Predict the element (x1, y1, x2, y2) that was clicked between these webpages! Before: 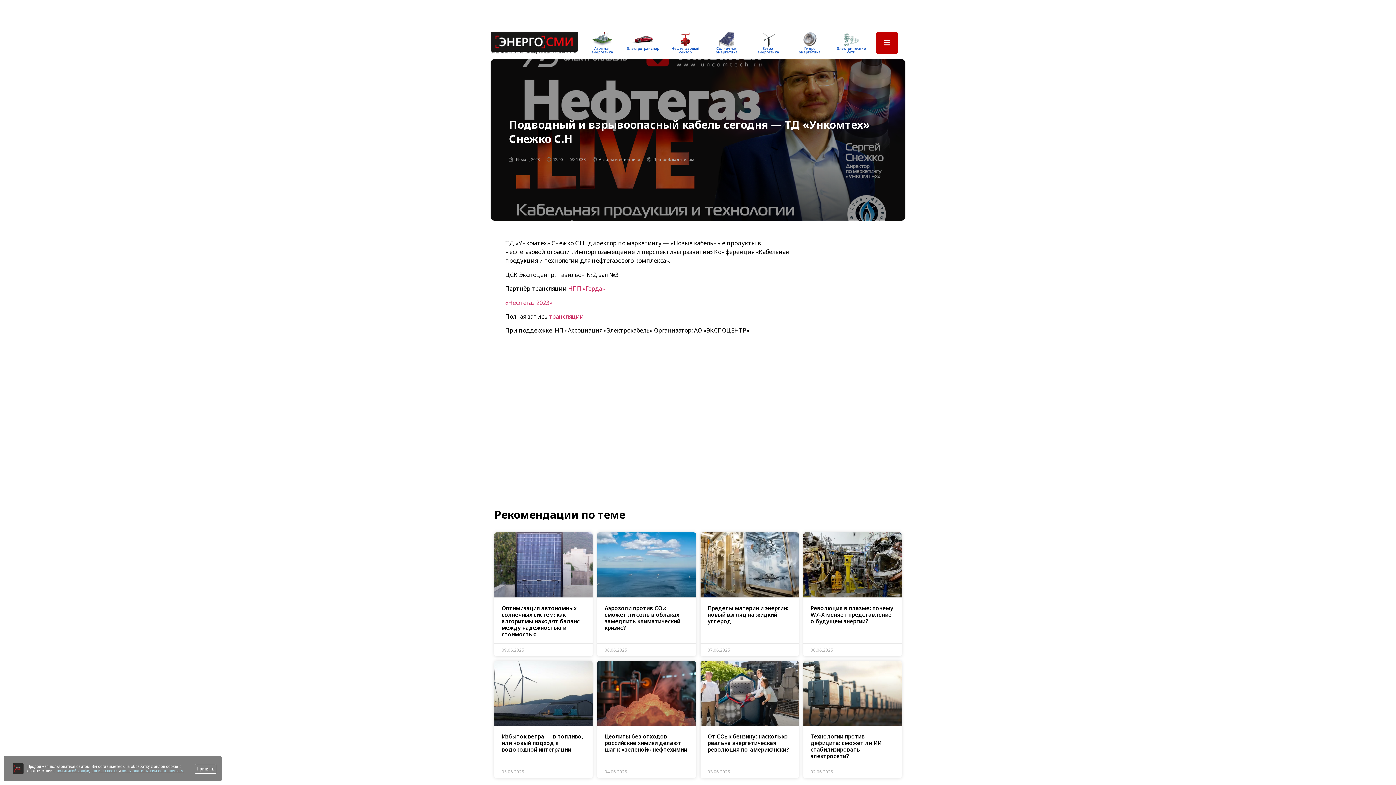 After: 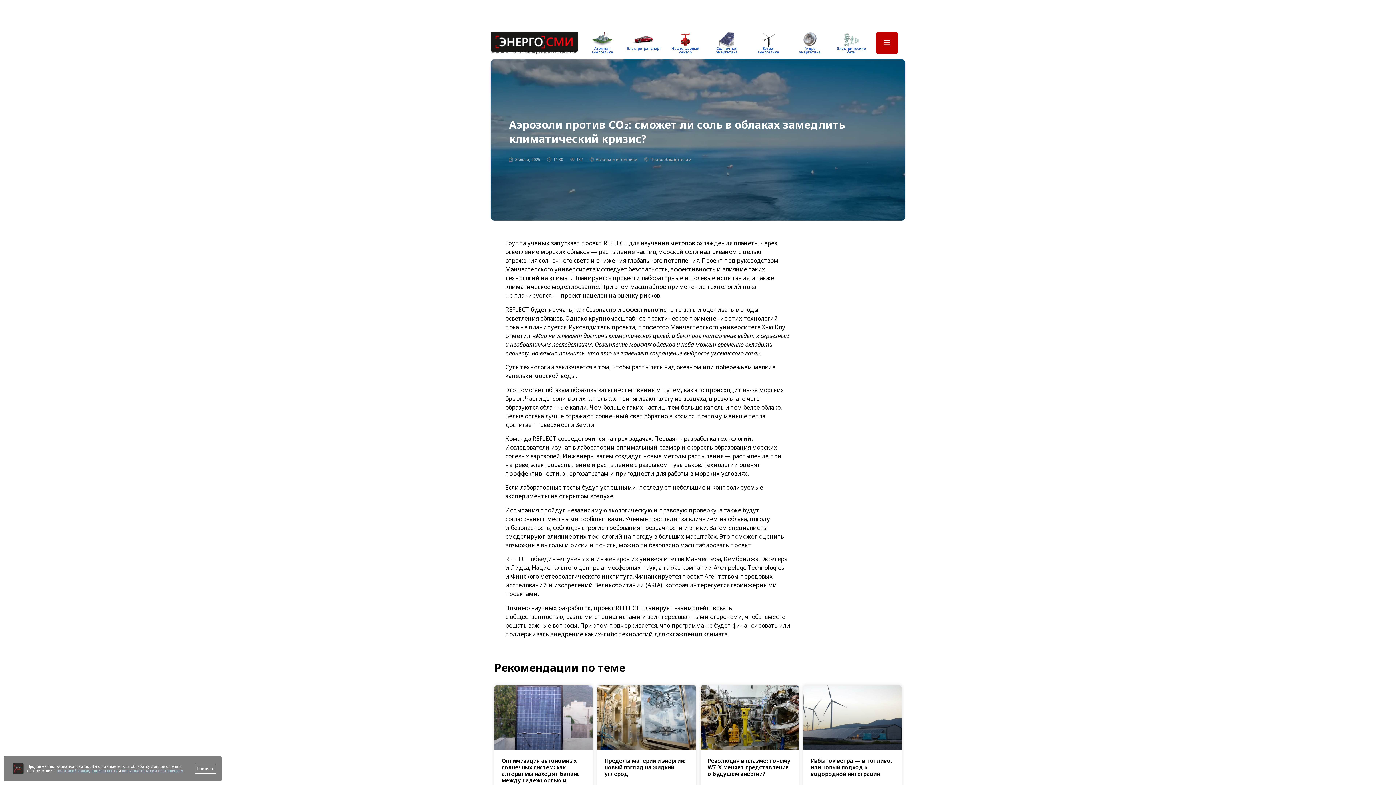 Action: bbox: (597, 532, 695, 597)